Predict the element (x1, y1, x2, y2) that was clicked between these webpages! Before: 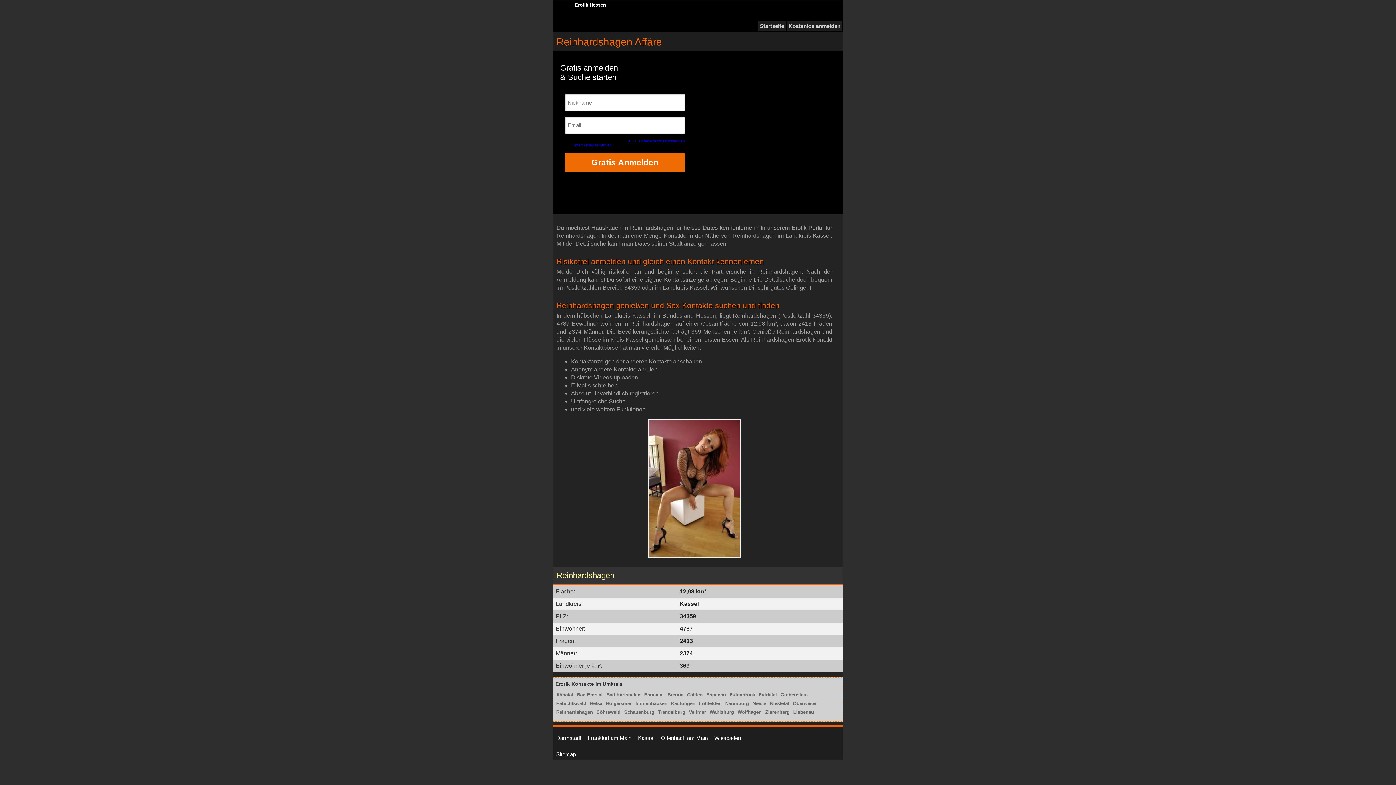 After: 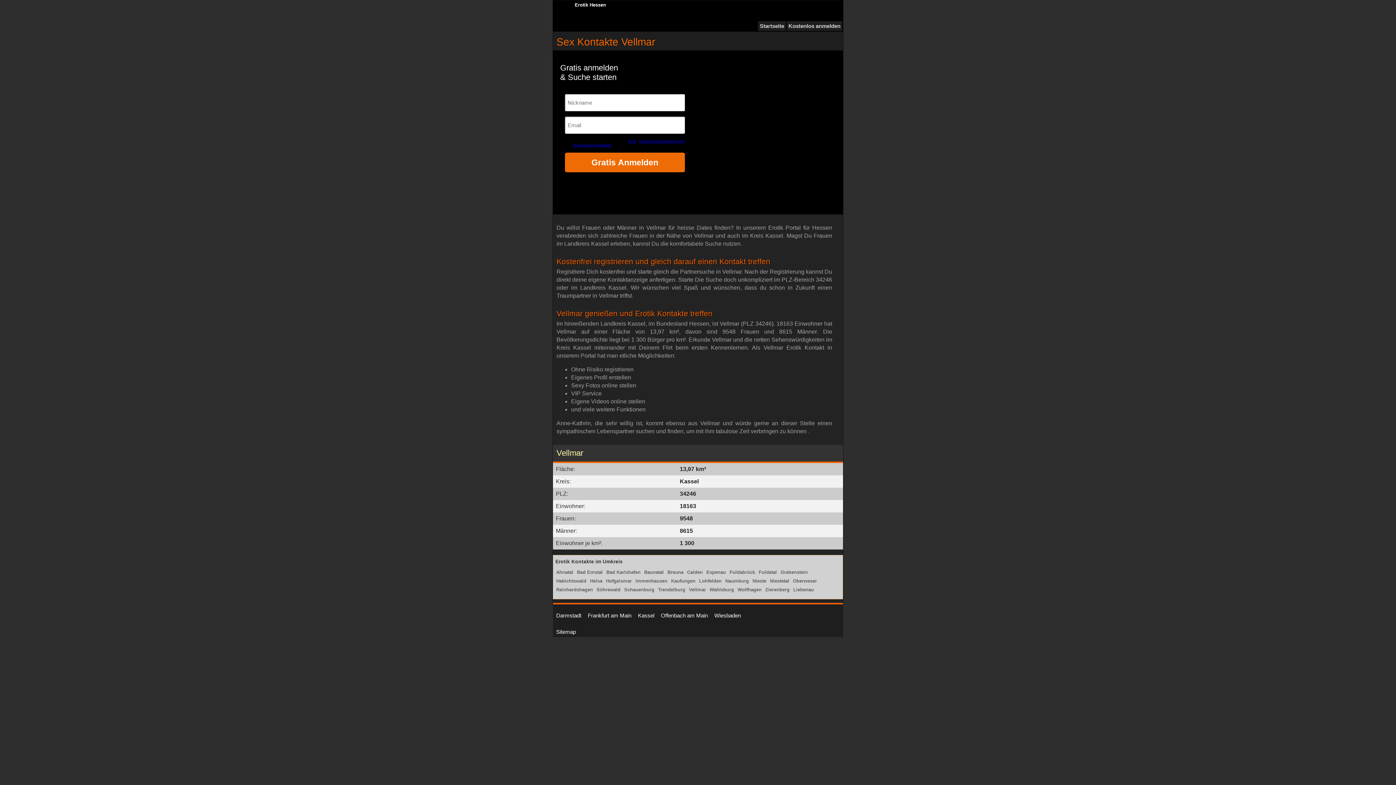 Action: label: Vellmar bbox: (689, 709, 706, 715)